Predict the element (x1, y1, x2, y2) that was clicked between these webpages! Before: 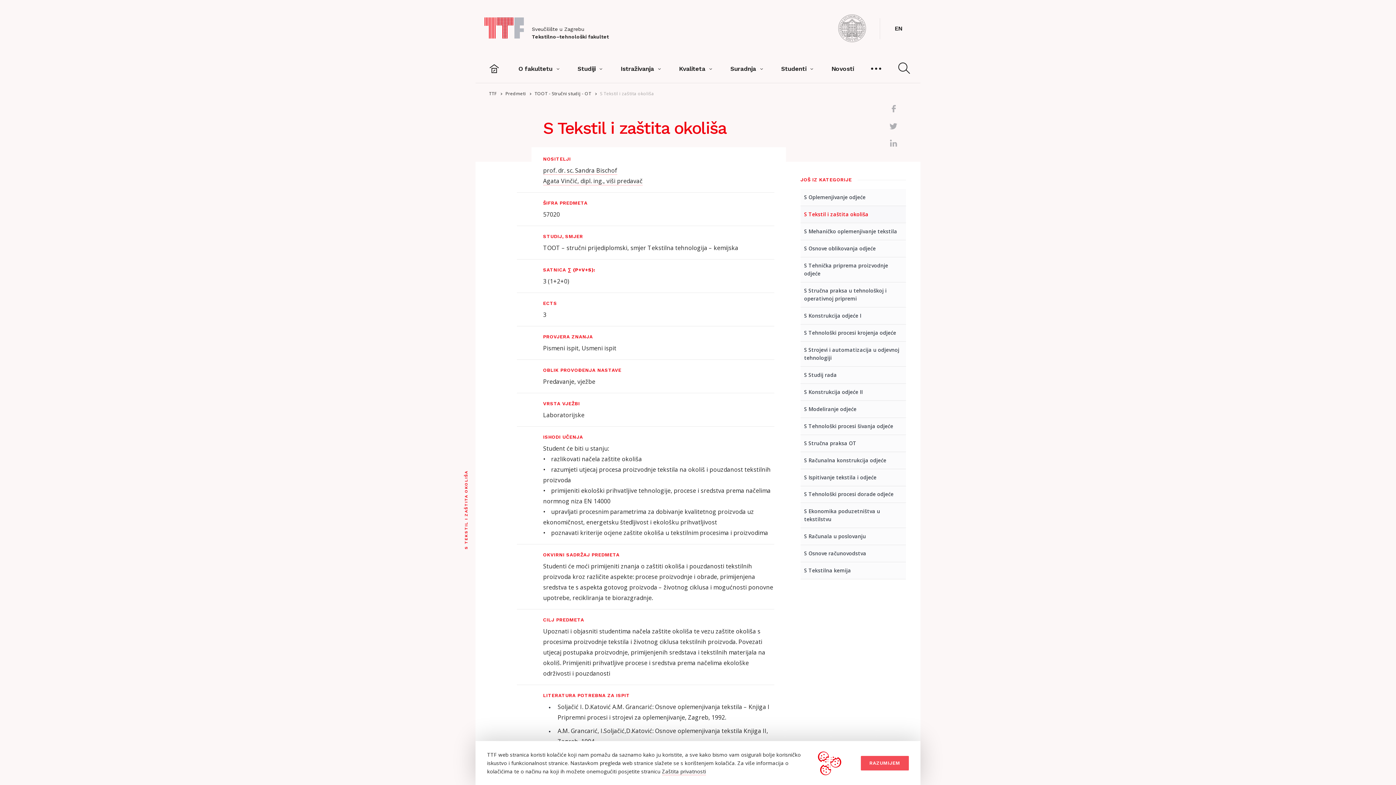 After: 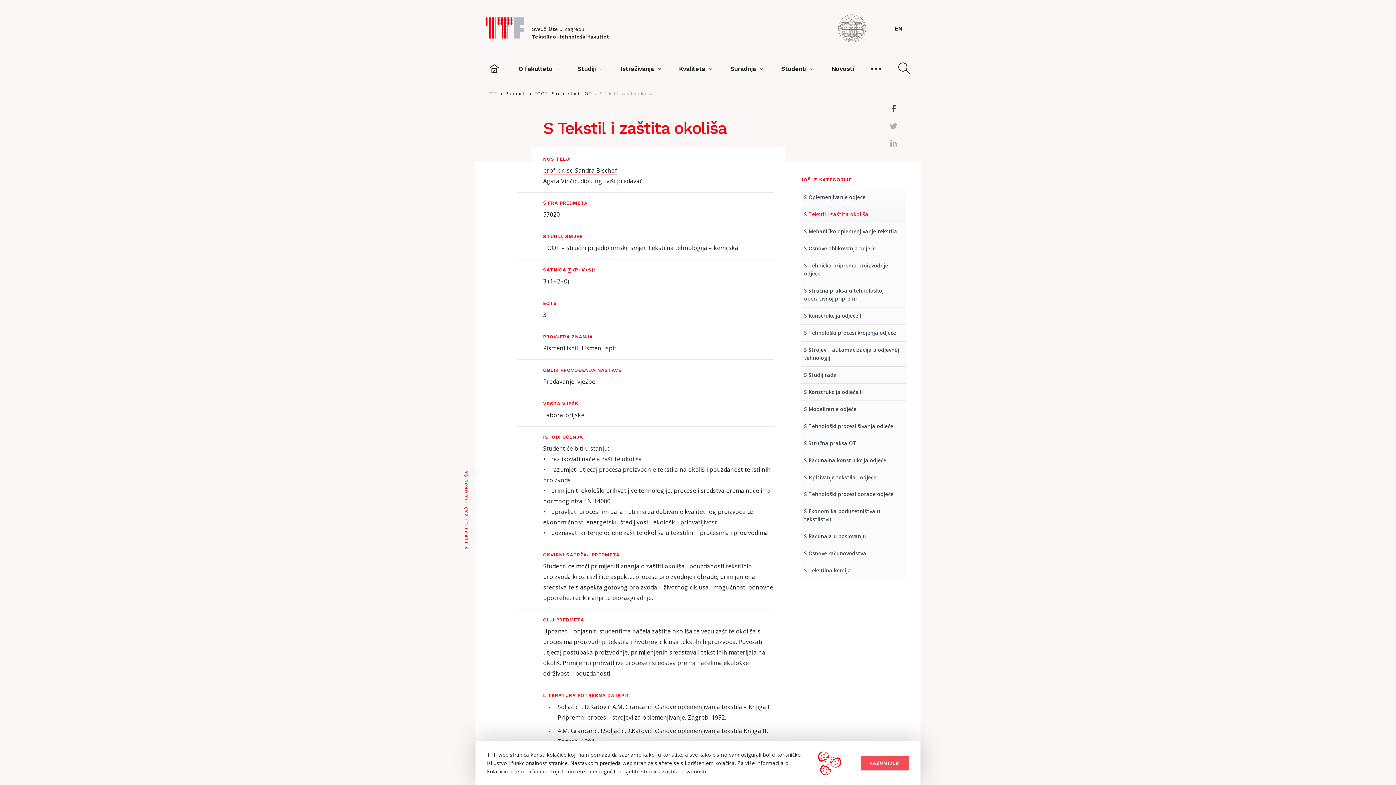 Action: bbox: (885, 100, 902, 117) label: Podijeli na Facebook